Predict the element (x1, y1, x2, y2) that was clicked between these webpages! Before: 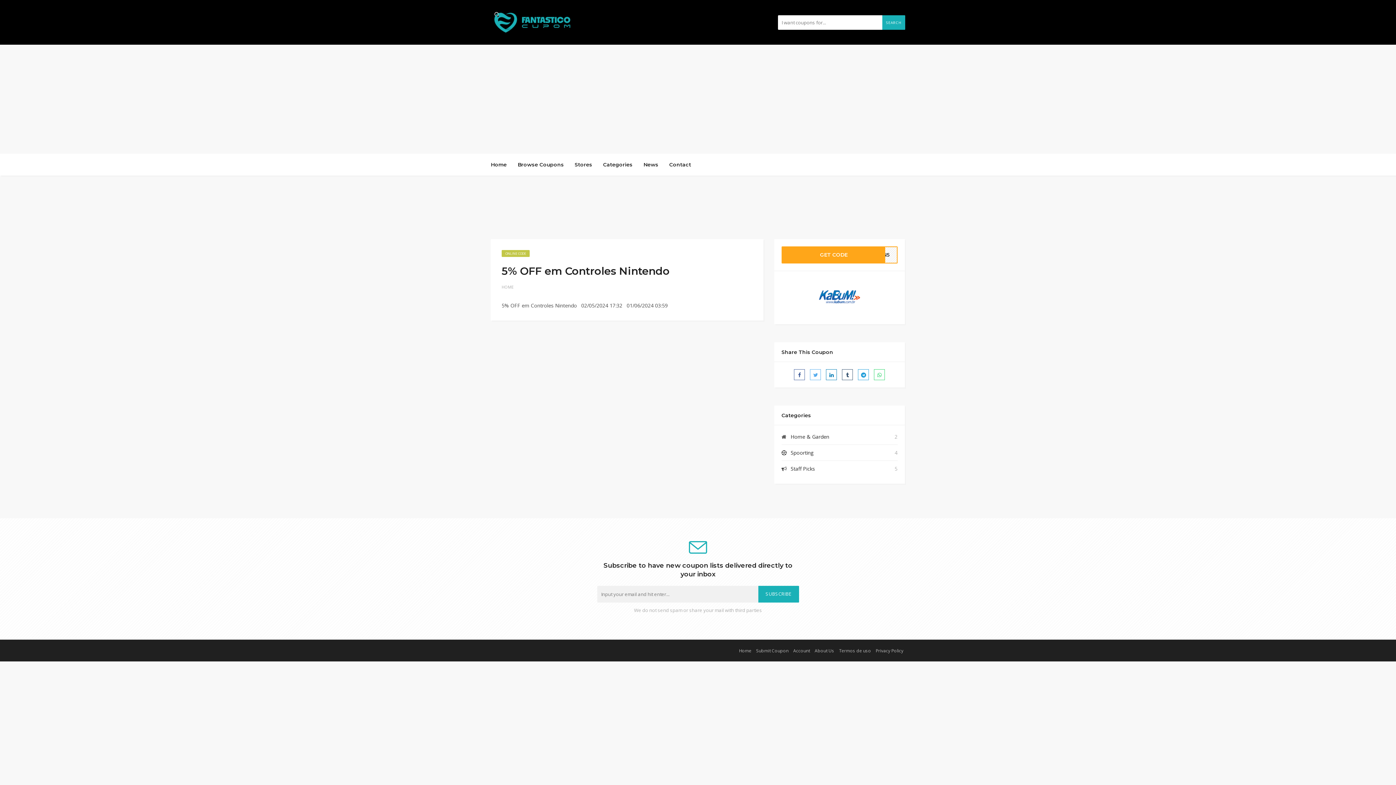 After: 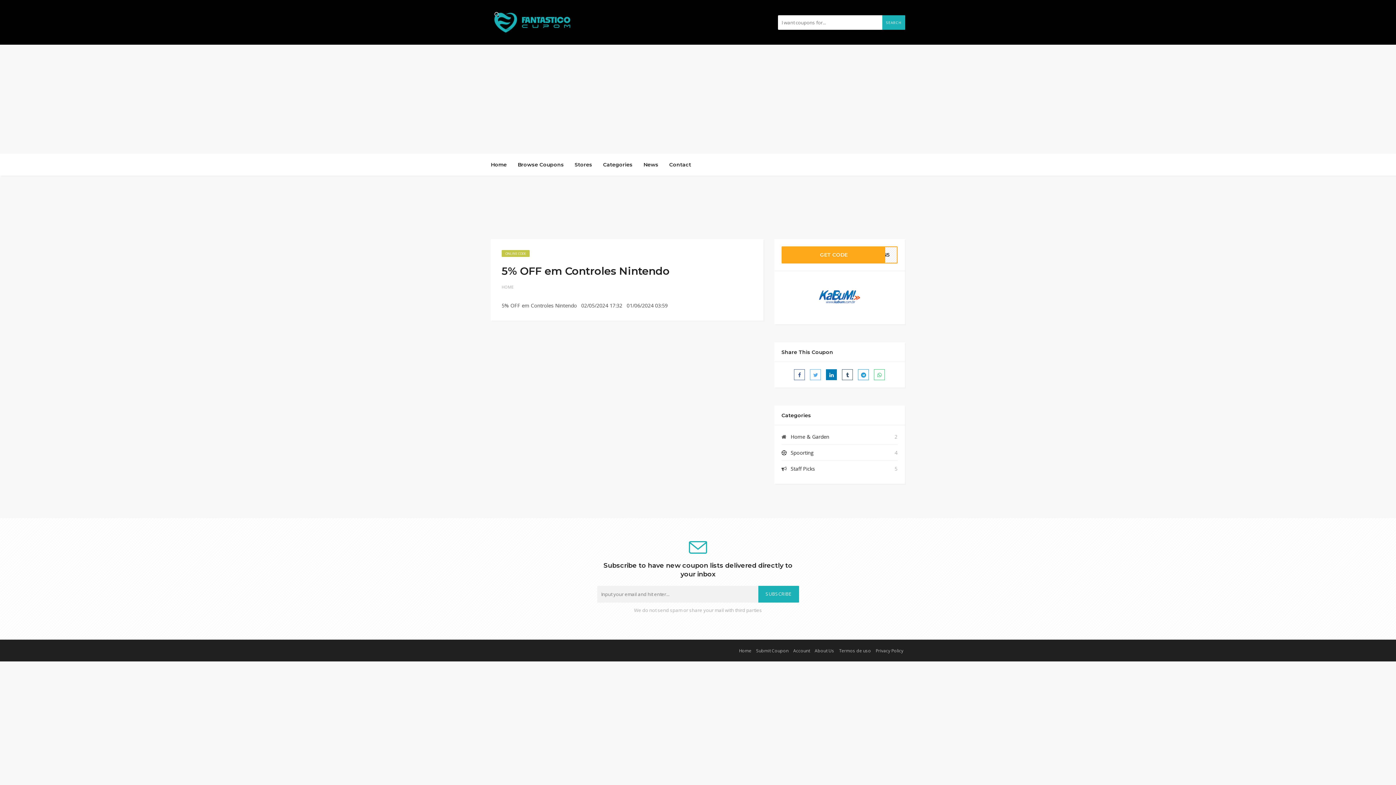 Action: bbox: (826, 369, 837, 380)